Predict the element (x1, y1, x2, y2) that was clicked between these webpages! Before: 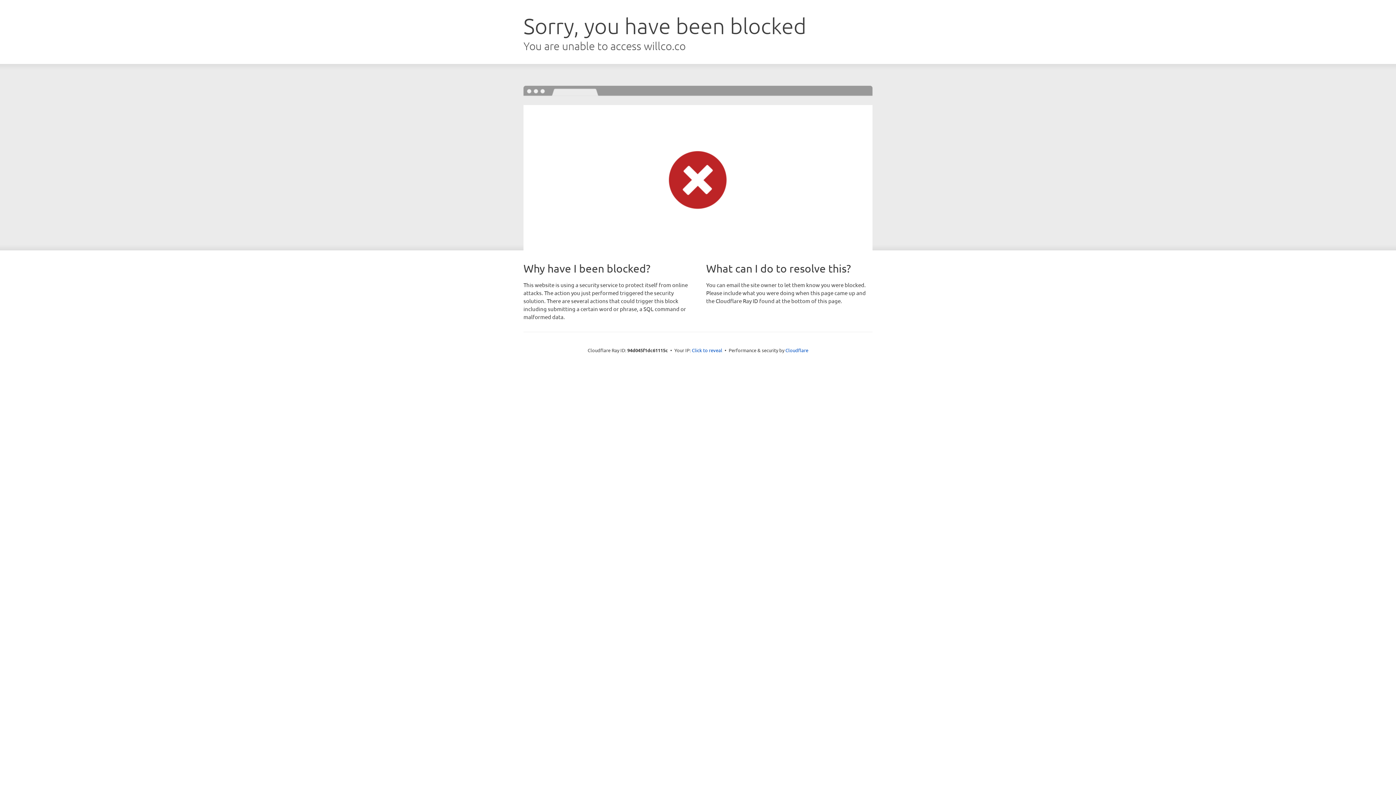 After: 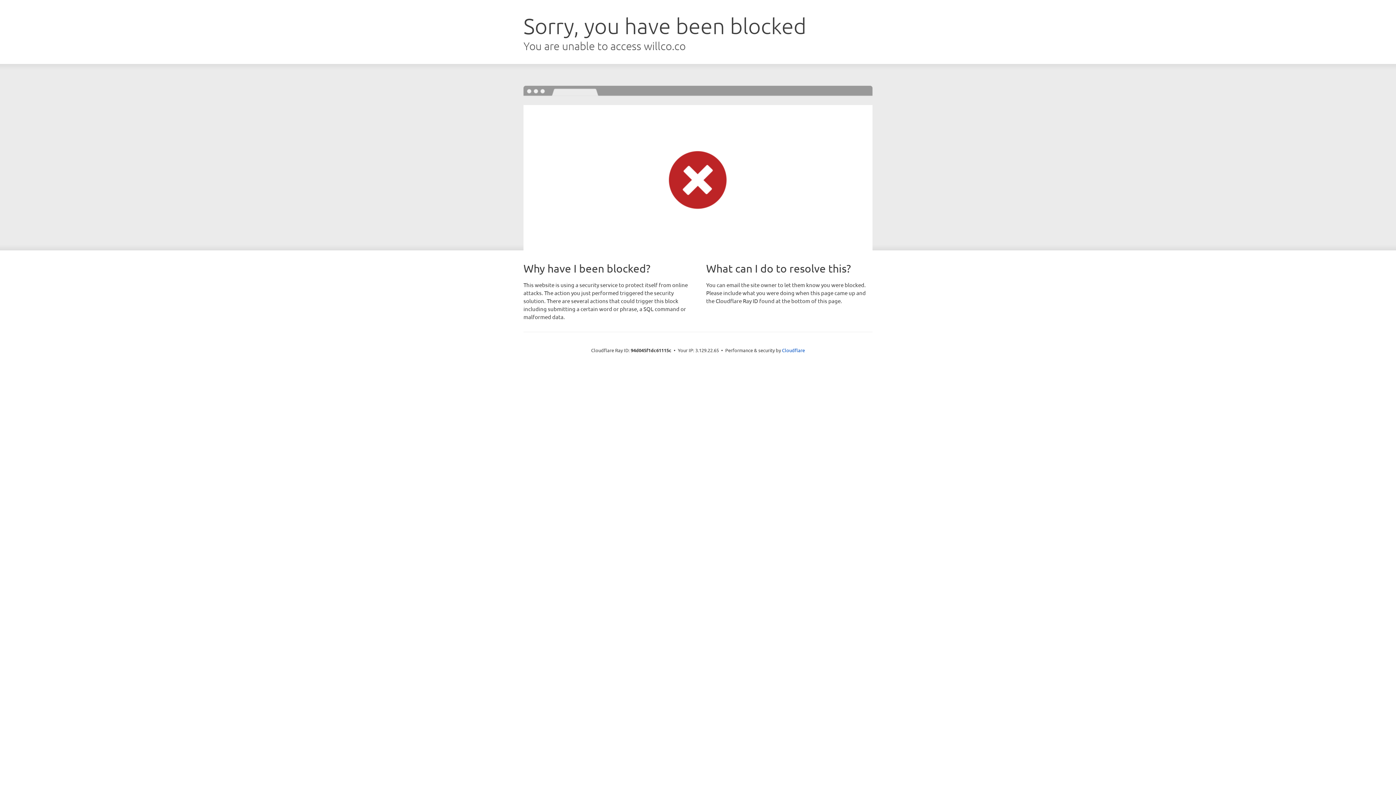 Action: label: Click to reveal bbox: (692, 346, 722, 353)